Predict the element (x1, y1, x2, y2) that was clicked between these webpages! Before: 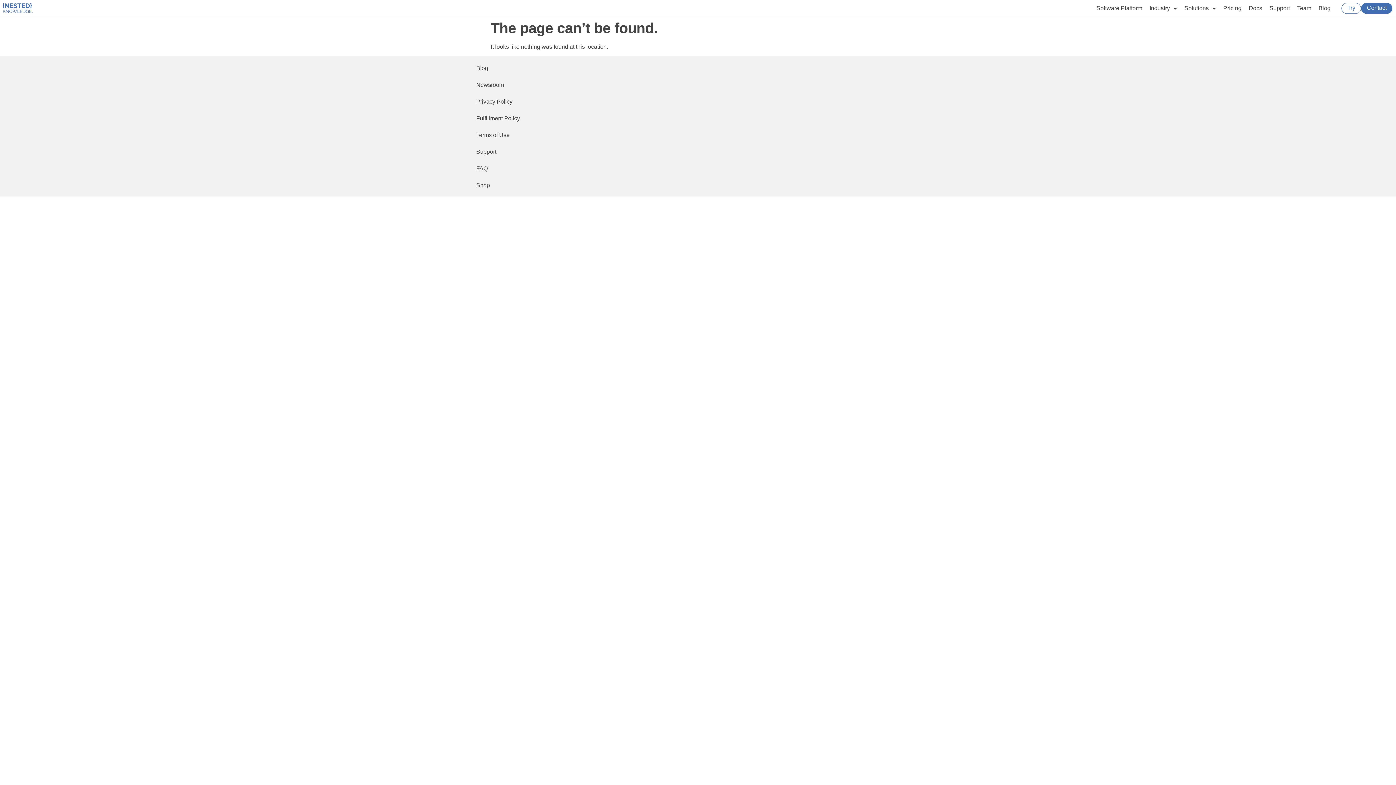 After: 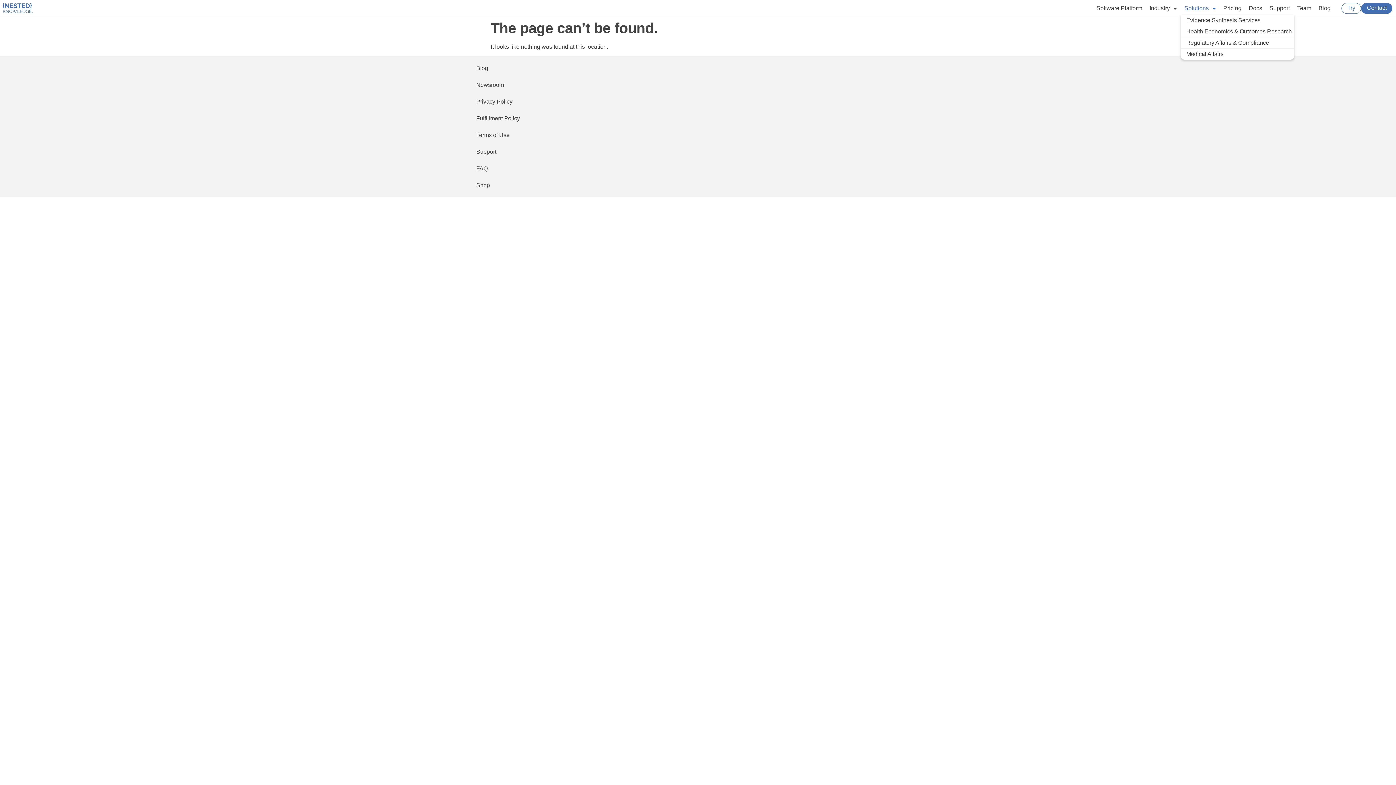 Action: label: Solutions bbox: (1181, 3, 1220, 12)